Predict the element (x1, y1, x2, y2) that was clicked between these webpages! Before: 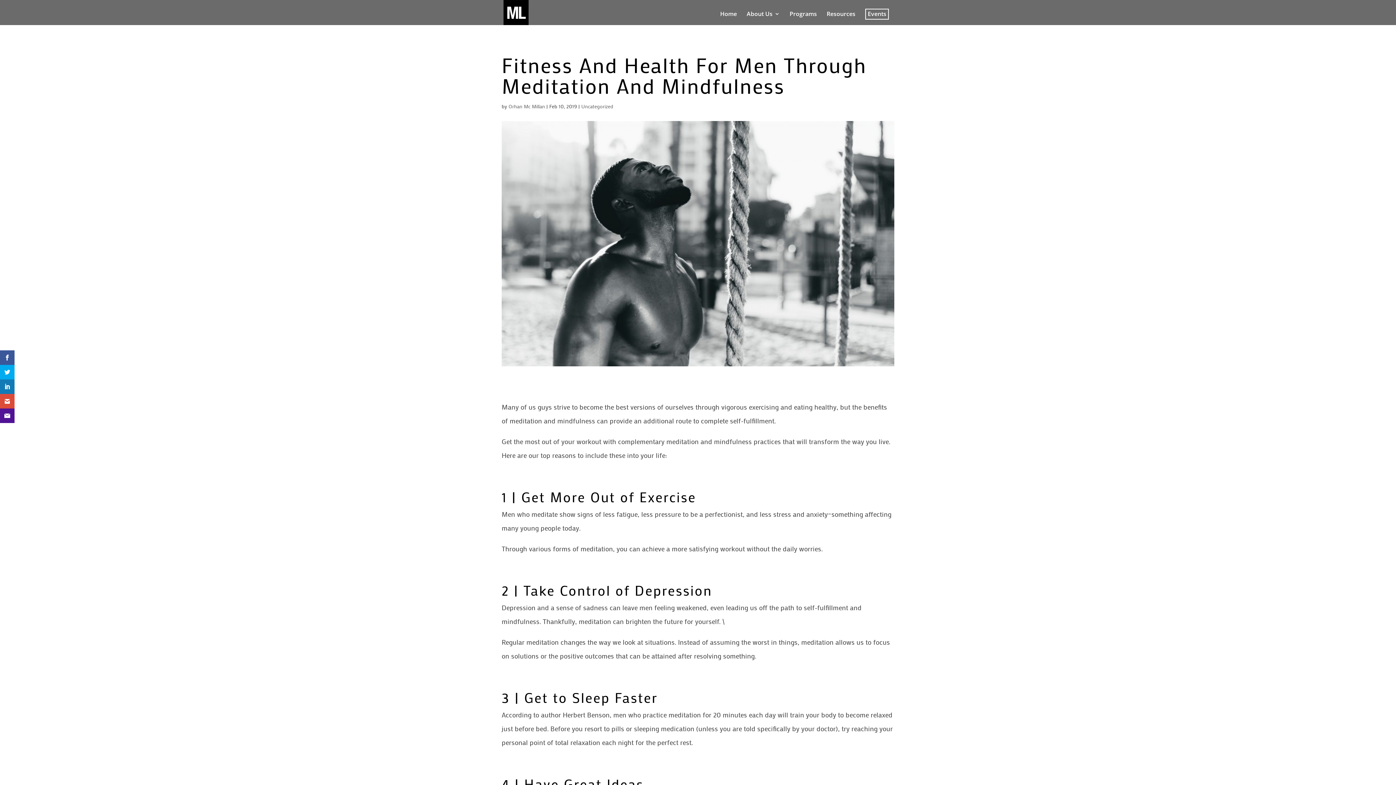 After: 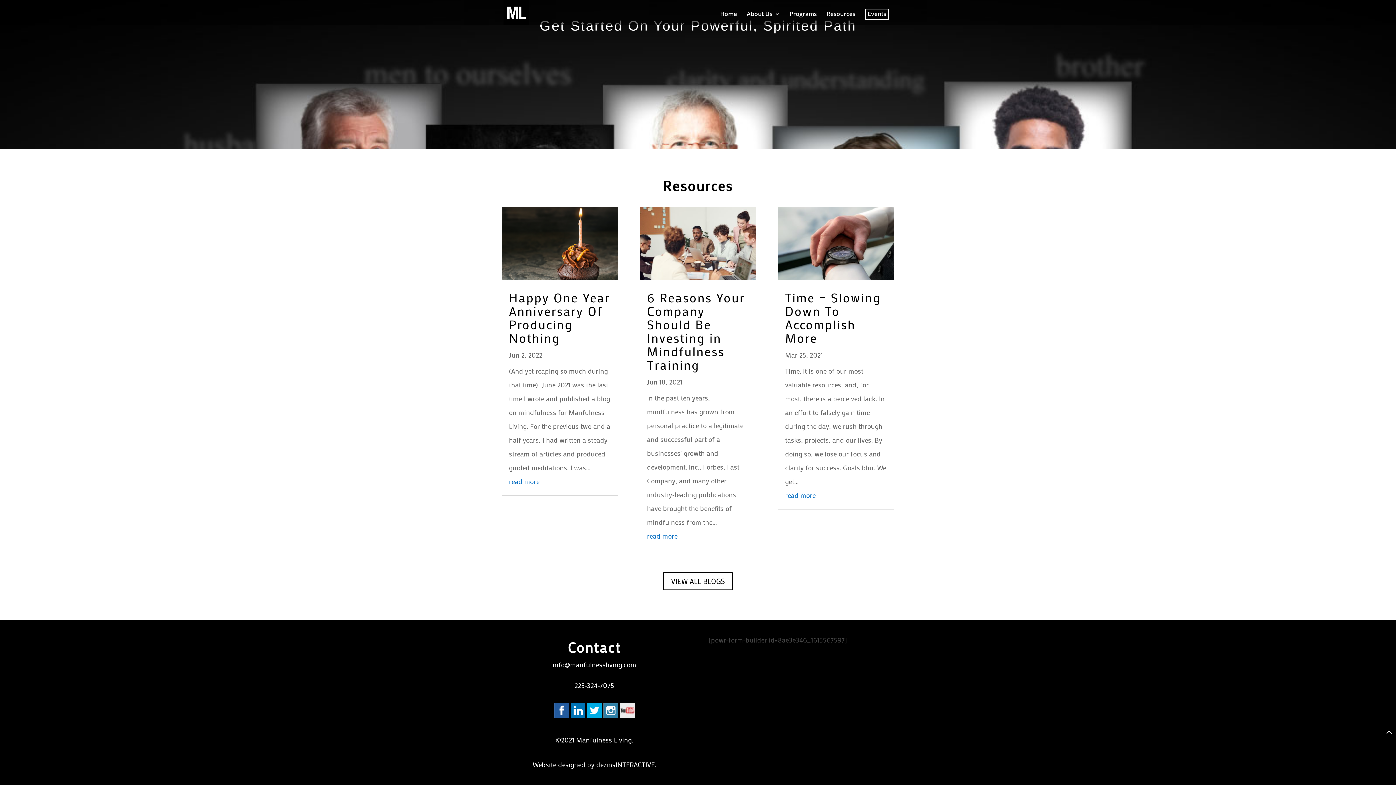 Action: bbox: (826, 11, 855, 25) label: Resources